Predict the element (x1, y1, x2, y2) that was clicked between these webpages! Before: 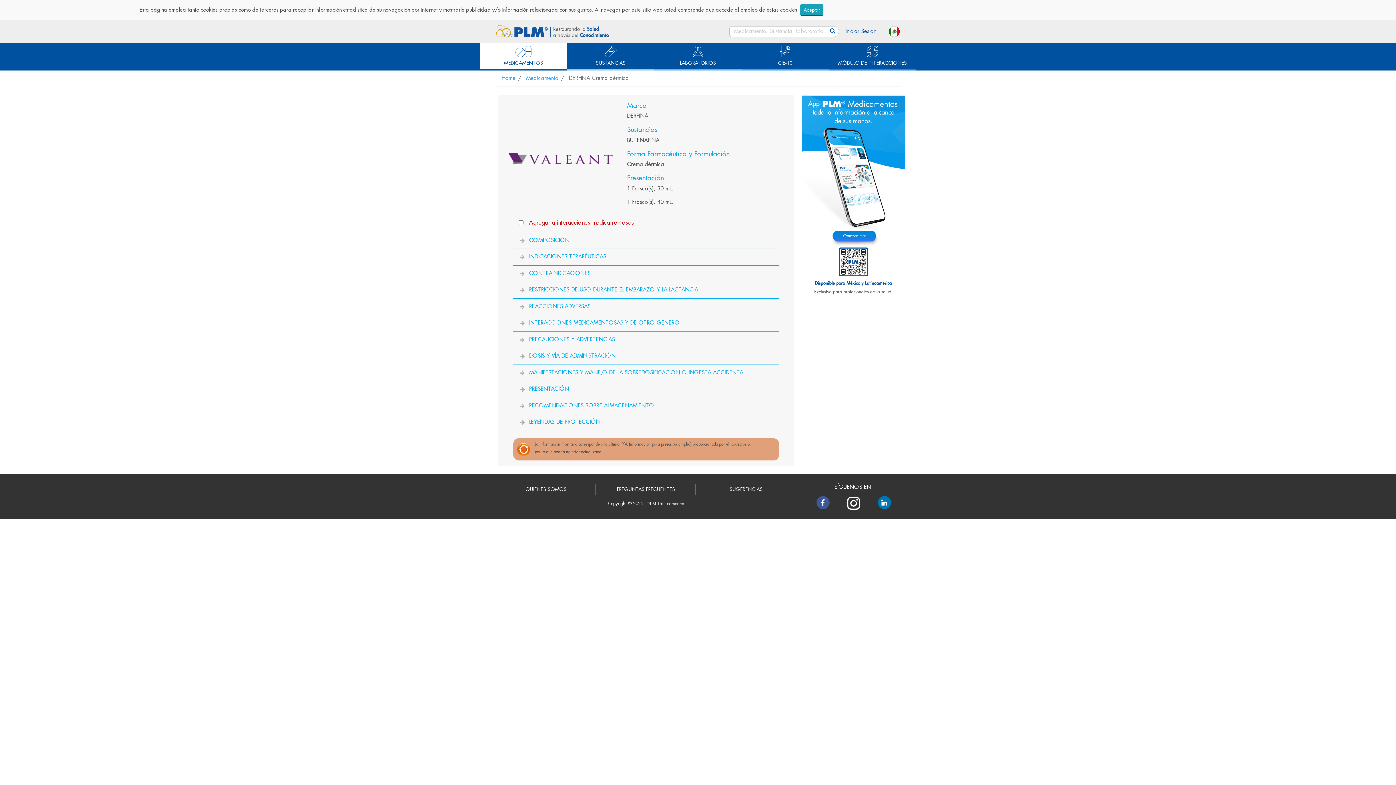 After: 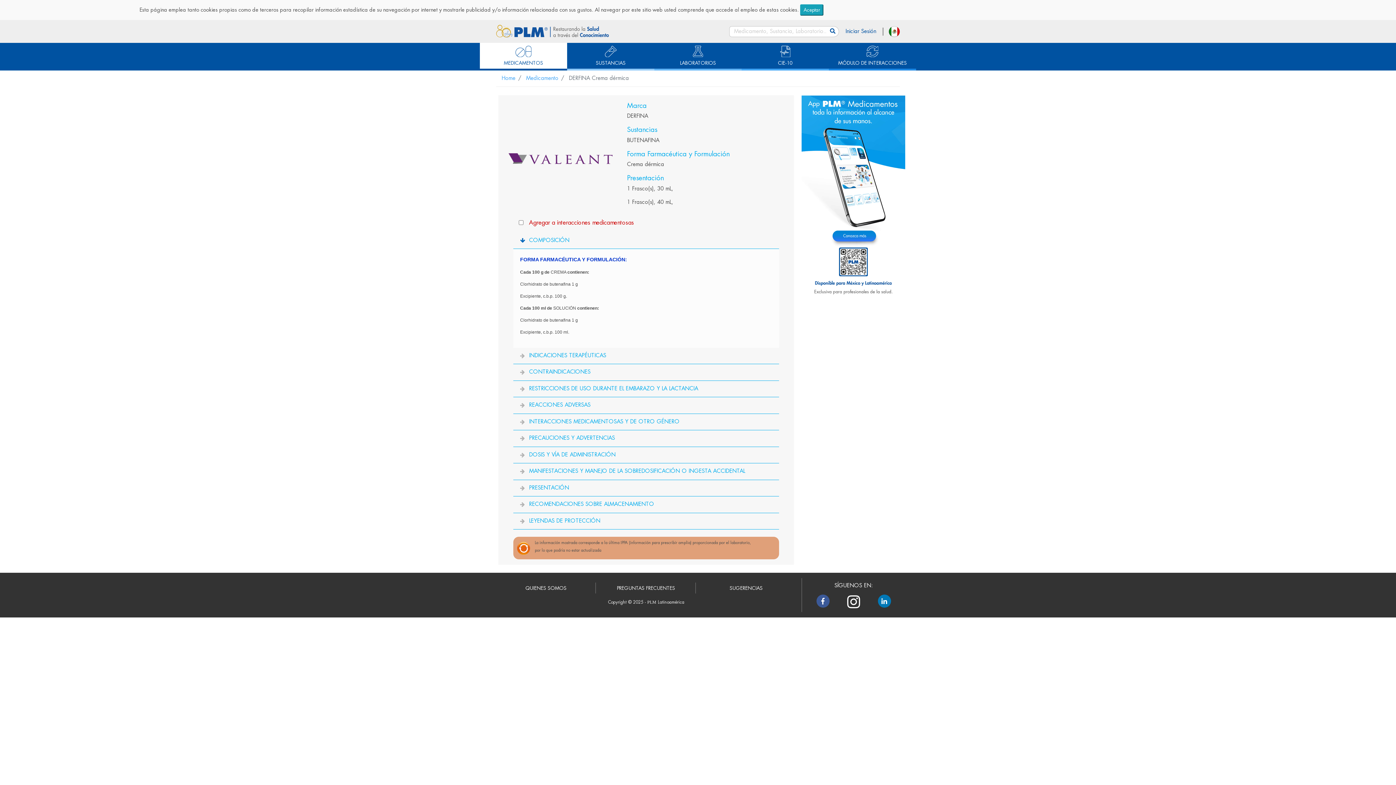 Action: label: COMPOSICIÓN bbox: (529, 237, 569, 243)